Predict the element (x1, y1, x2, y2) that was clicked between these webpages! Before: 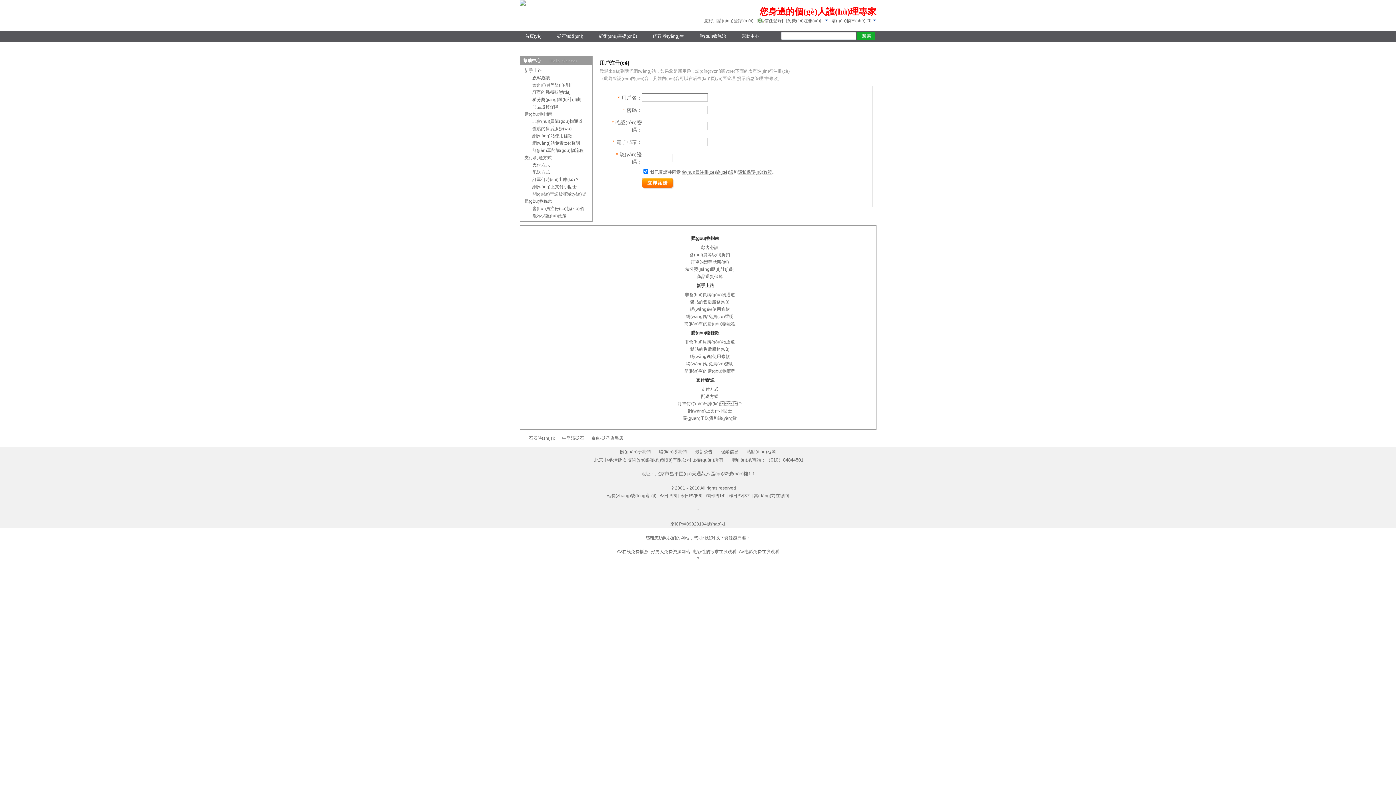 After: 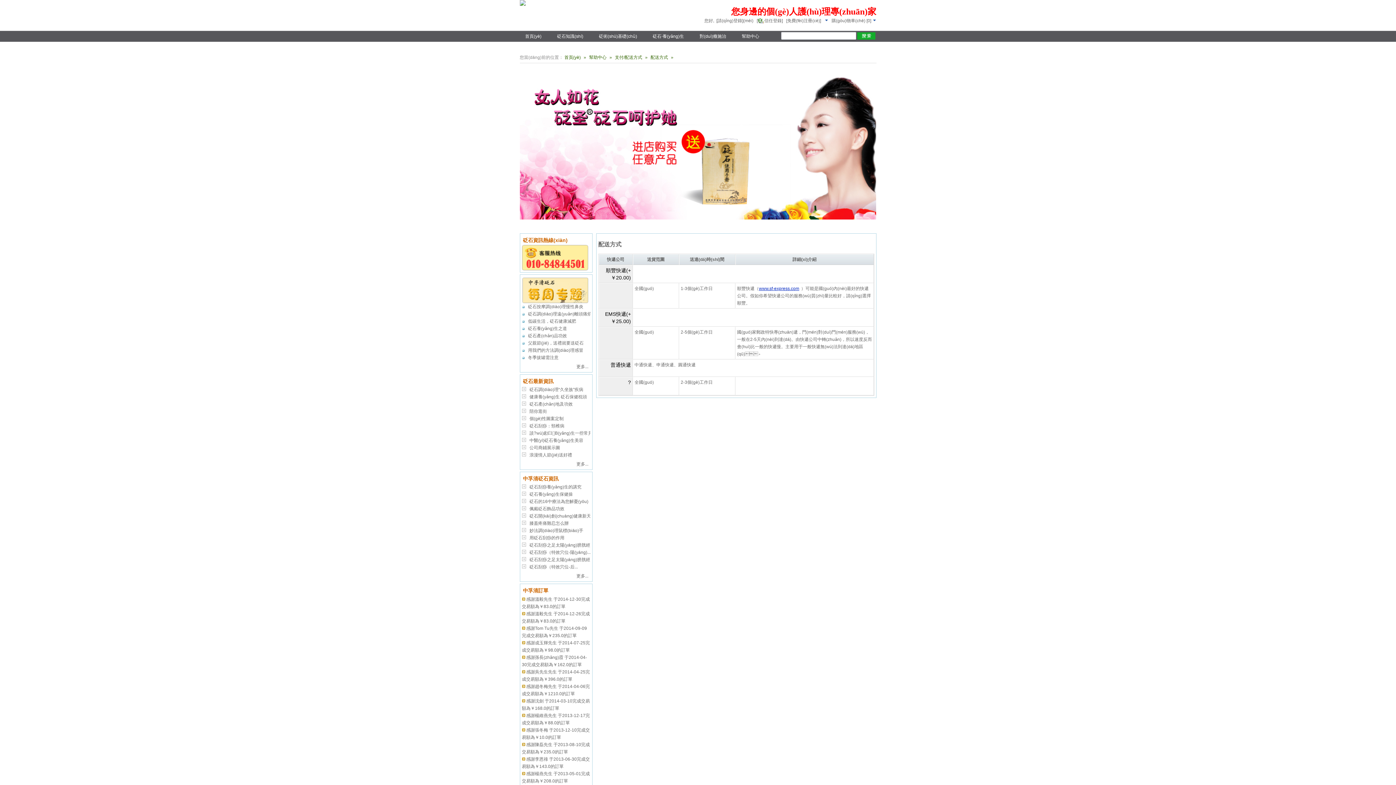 Action: bbox: (532, 169, 550, 174) label: 配送方式